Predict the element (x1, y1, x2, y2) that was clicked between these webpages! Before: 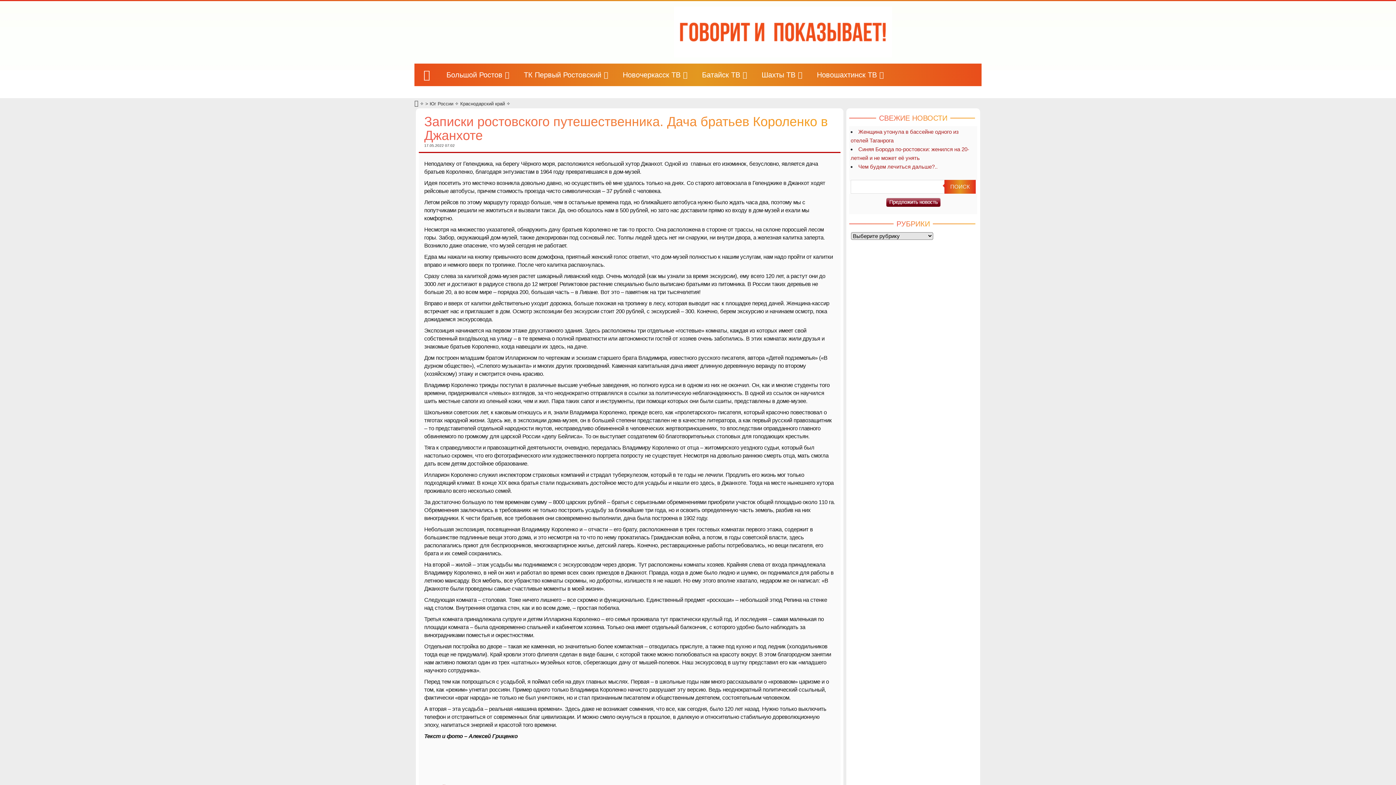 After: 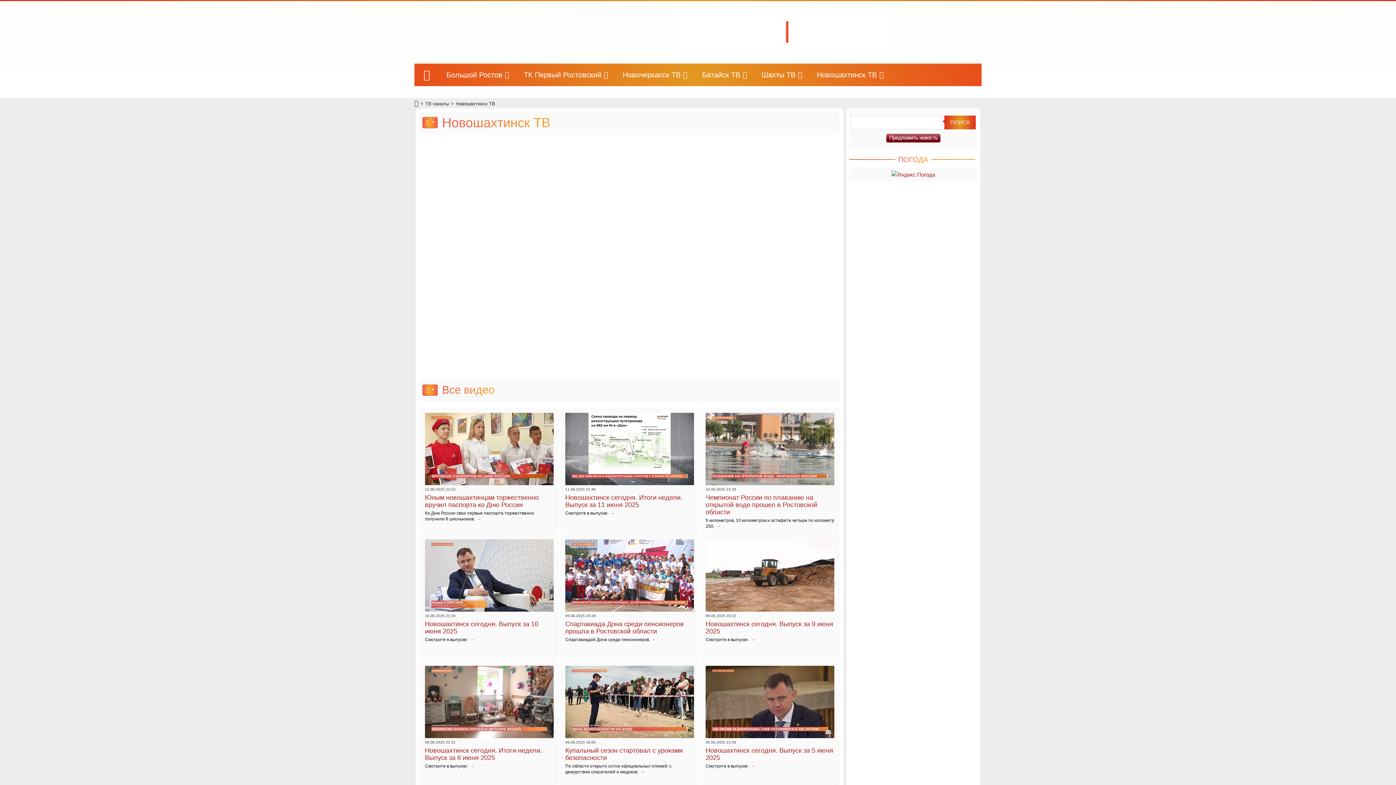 Action: bbox: (809, 63, 891, 86) label: Новошахтинск ТВ